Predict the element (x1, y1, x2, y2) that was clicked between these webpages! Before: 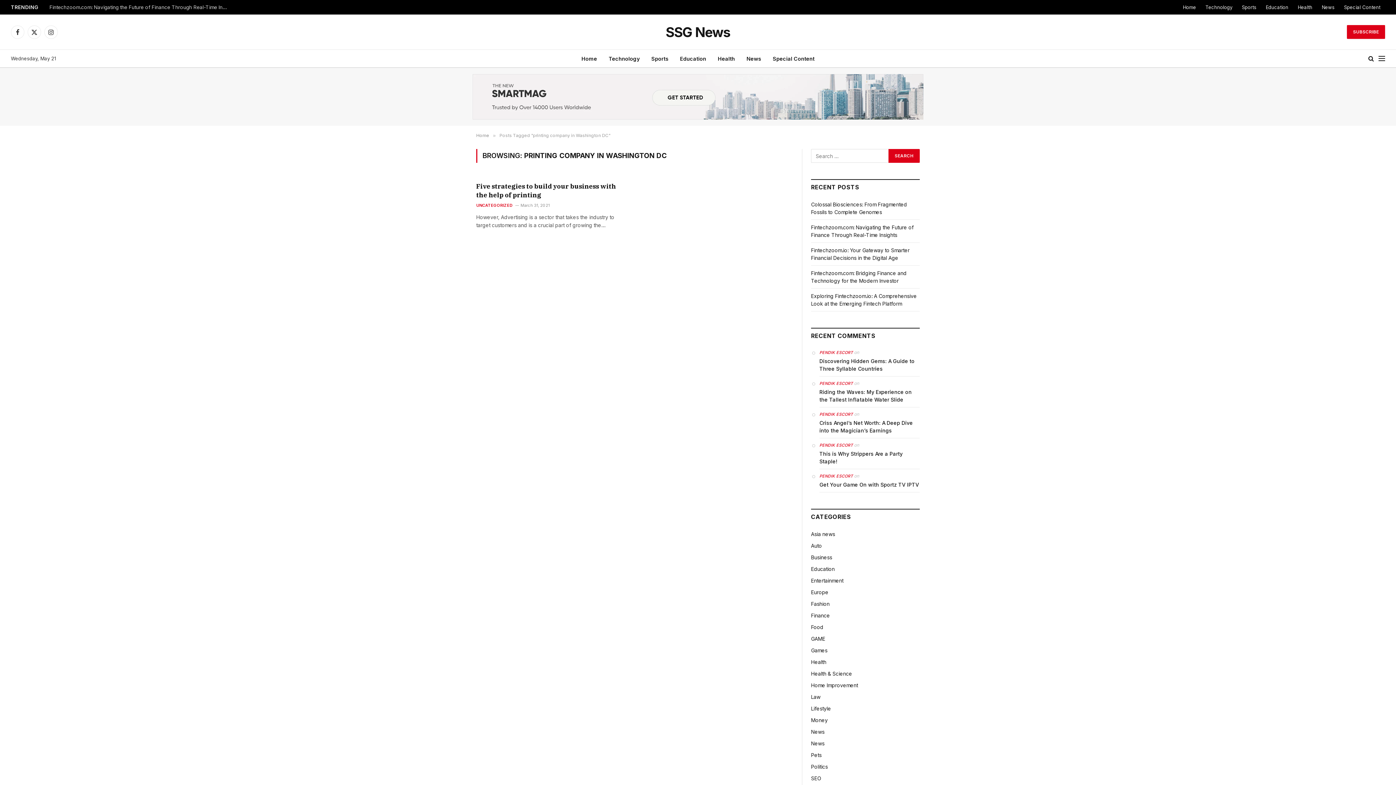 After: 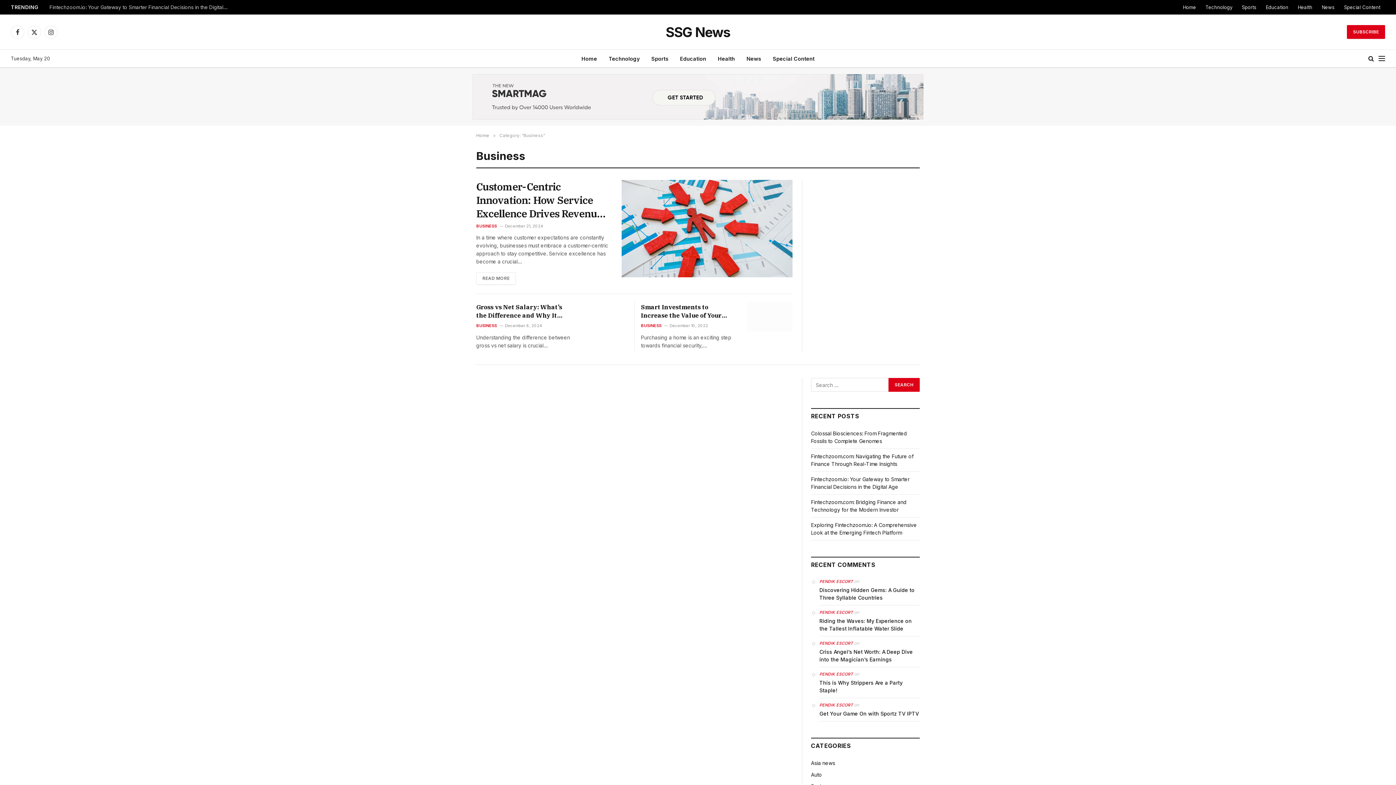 Action: bbox: (811, 553, 832, 561) label: Business